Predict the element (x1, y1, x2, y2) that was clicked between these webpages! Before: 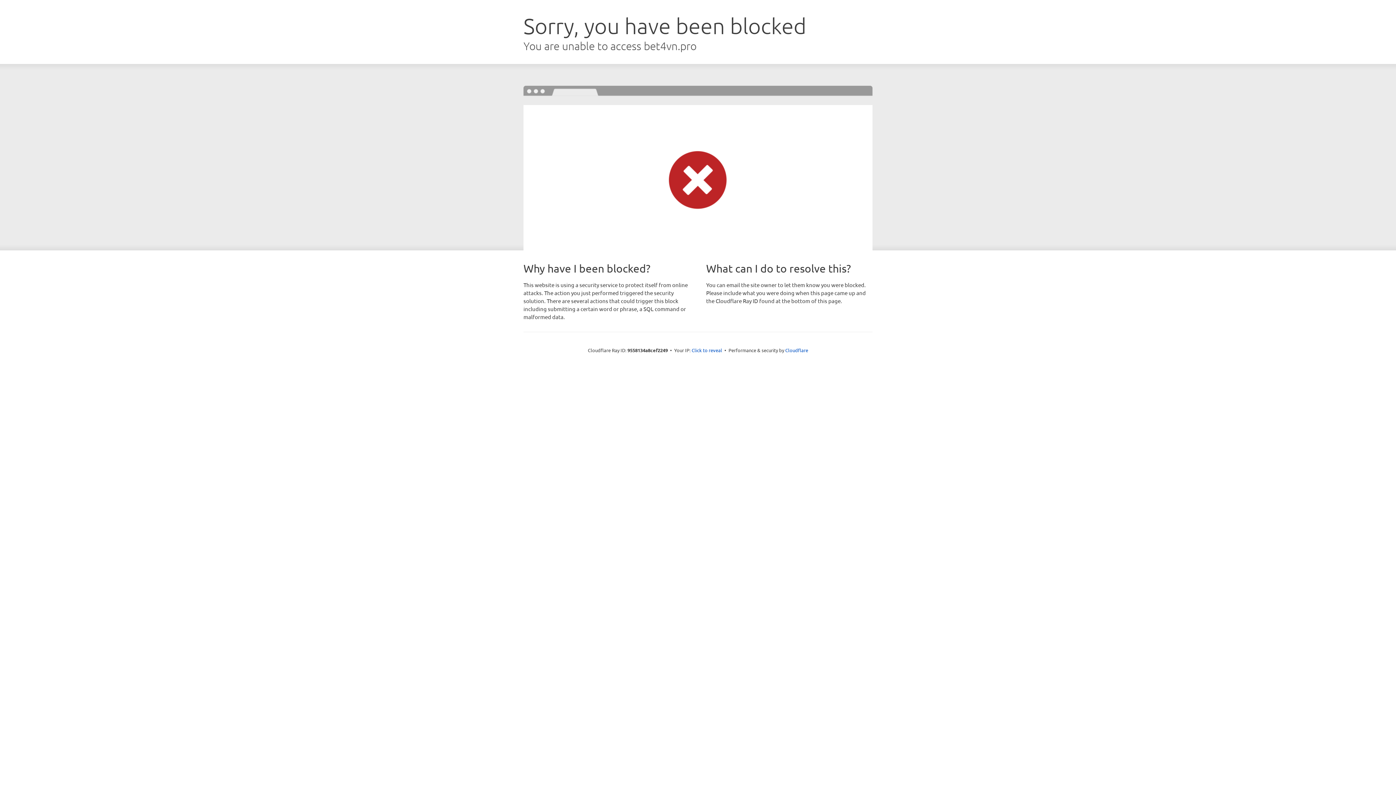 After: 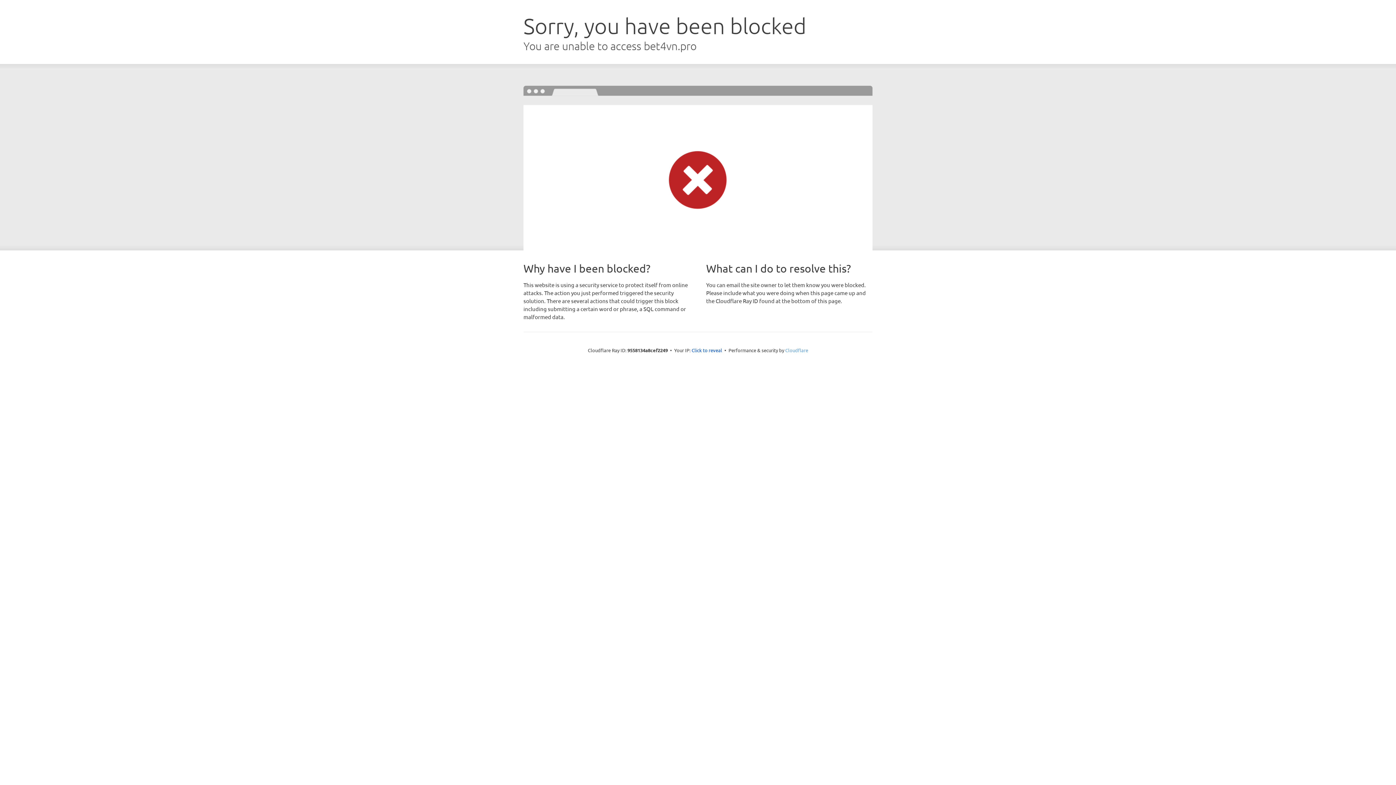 Action: label: Cloudflare bbox: (785, 347, 808, 353)